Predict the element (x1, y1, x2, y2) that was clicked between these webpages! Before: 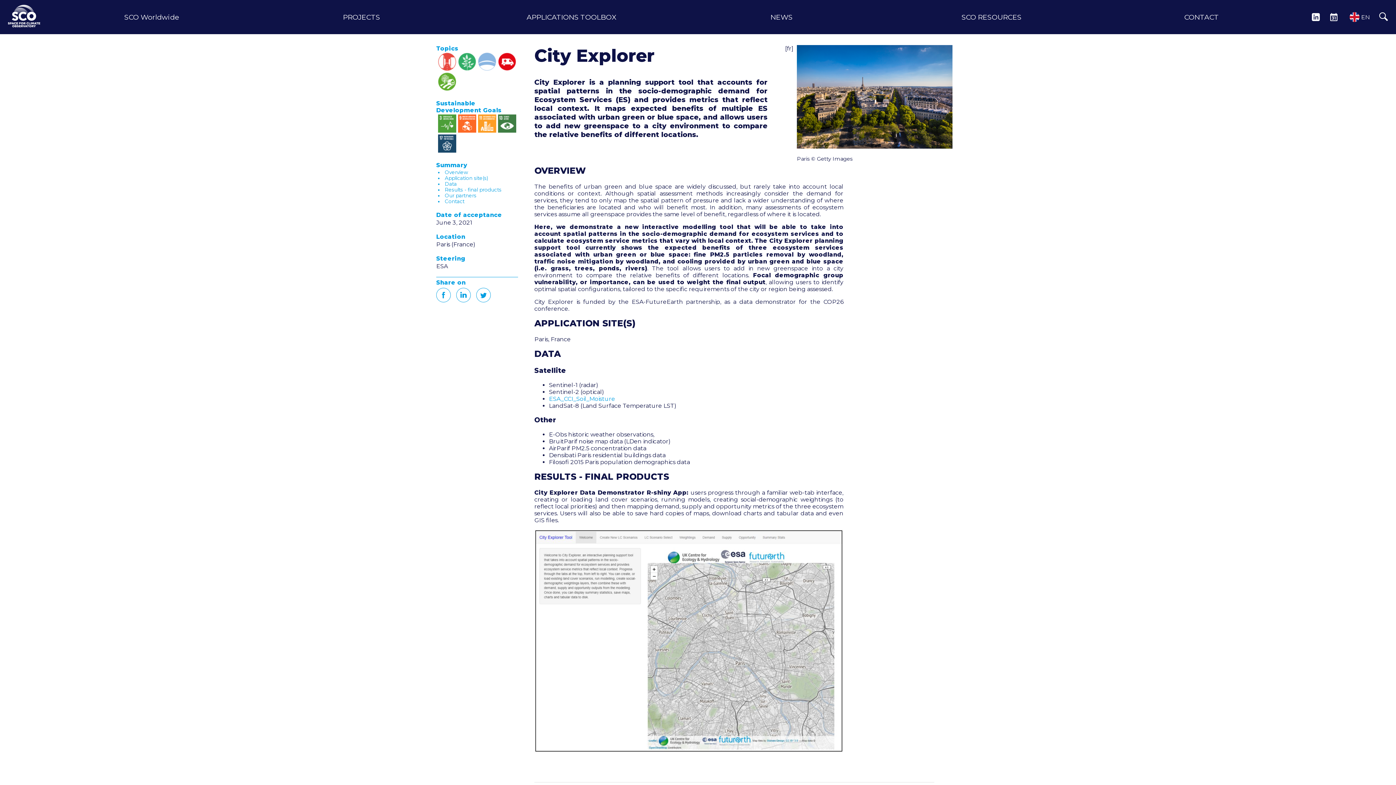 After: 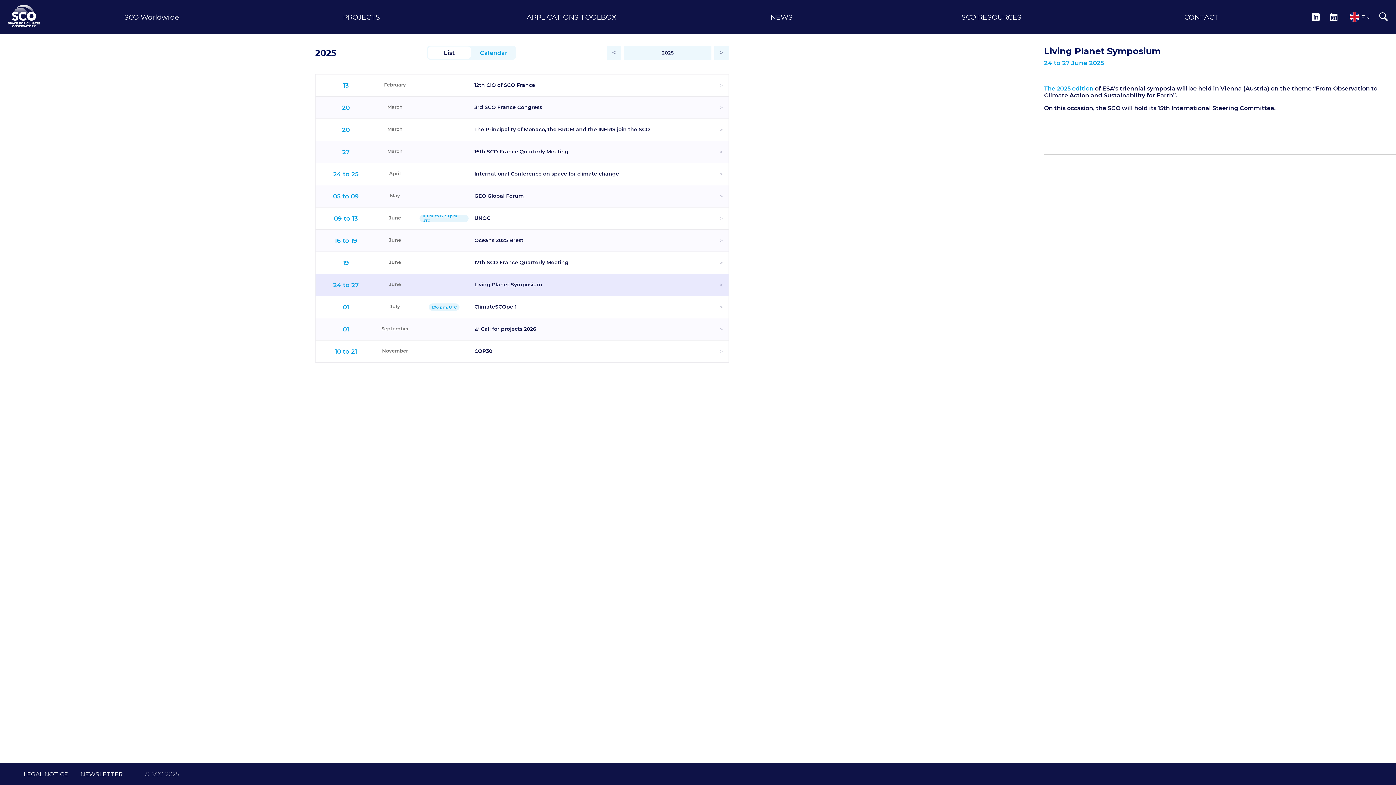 Action: bbox: (1328, 12, 1339, 21) label: EVENTS